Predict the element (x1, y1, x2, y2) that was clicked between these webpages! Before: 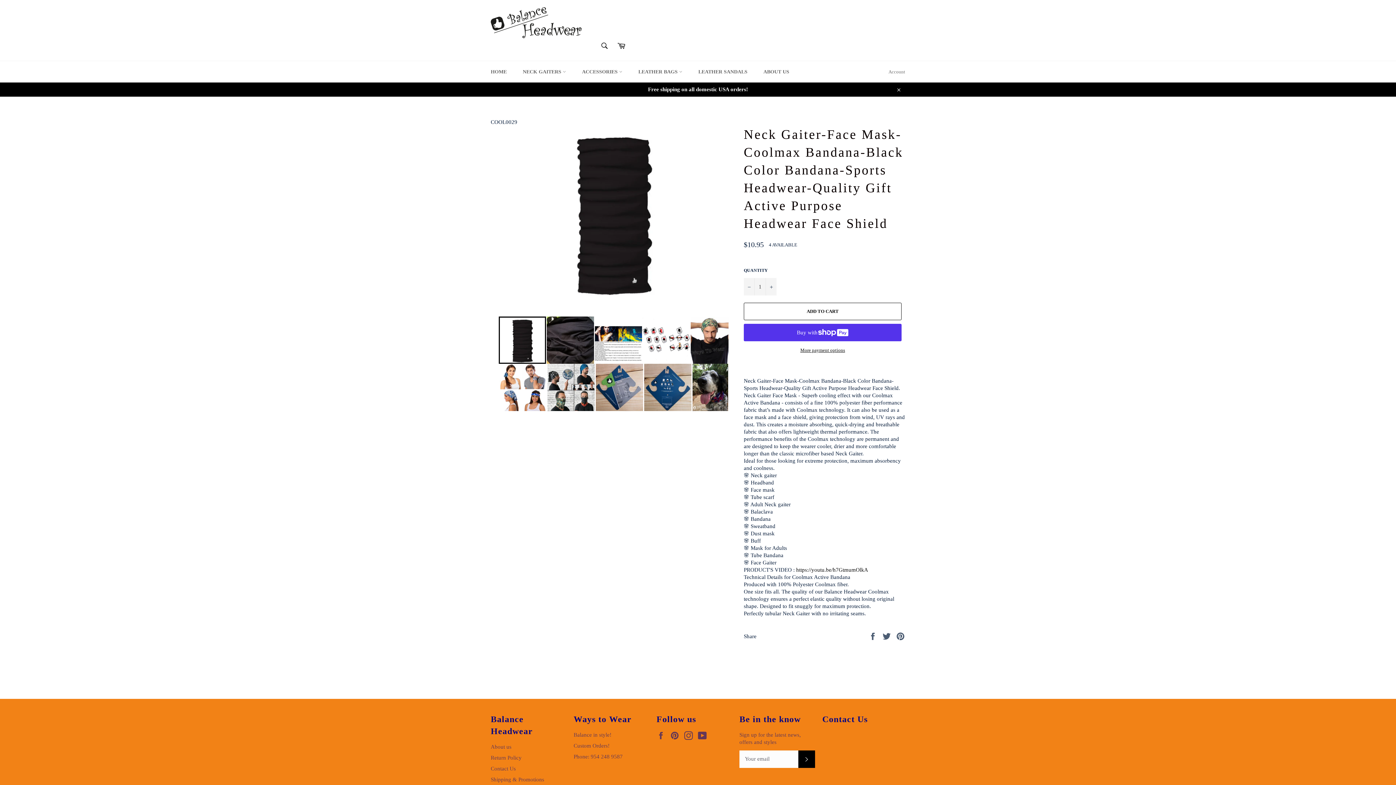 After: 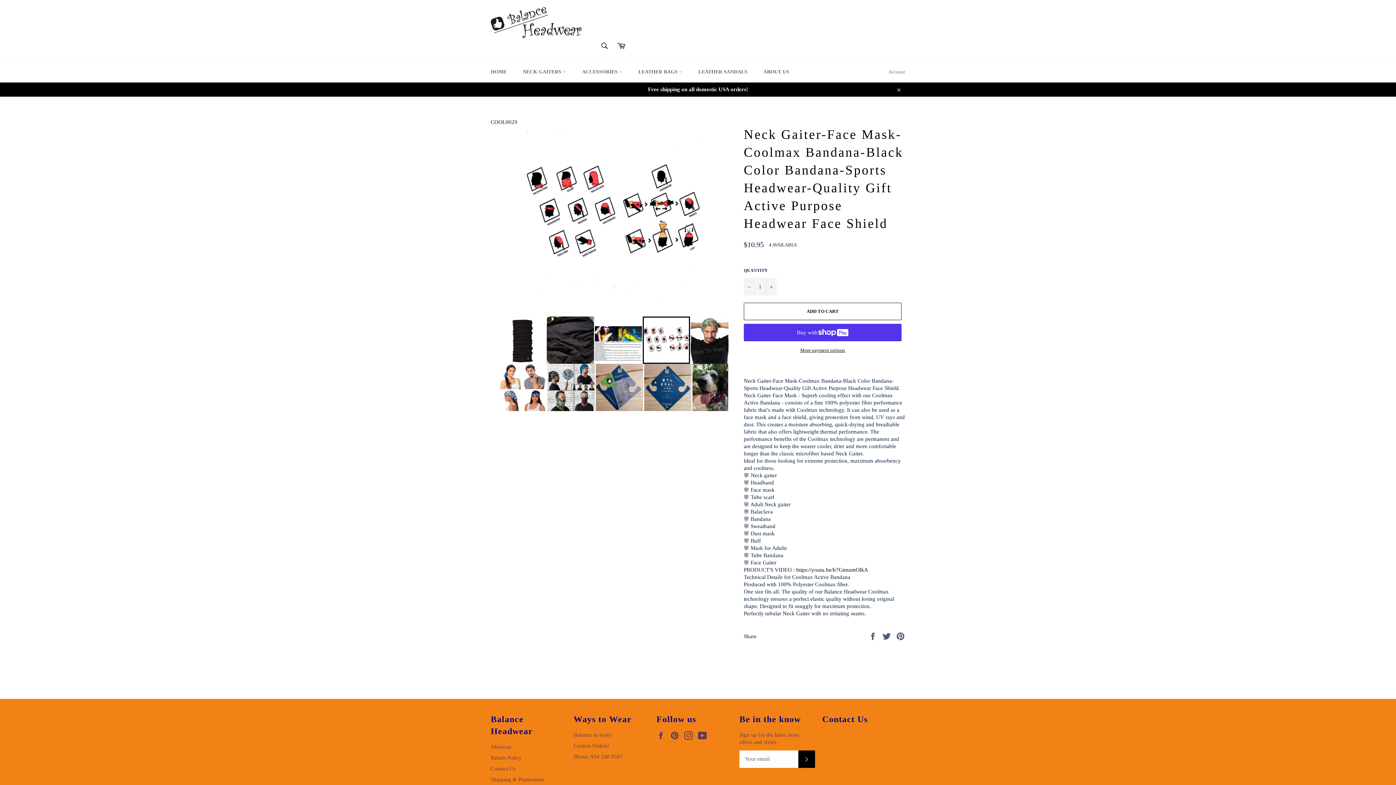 Action: bbox: (642, 316, 690, 364)